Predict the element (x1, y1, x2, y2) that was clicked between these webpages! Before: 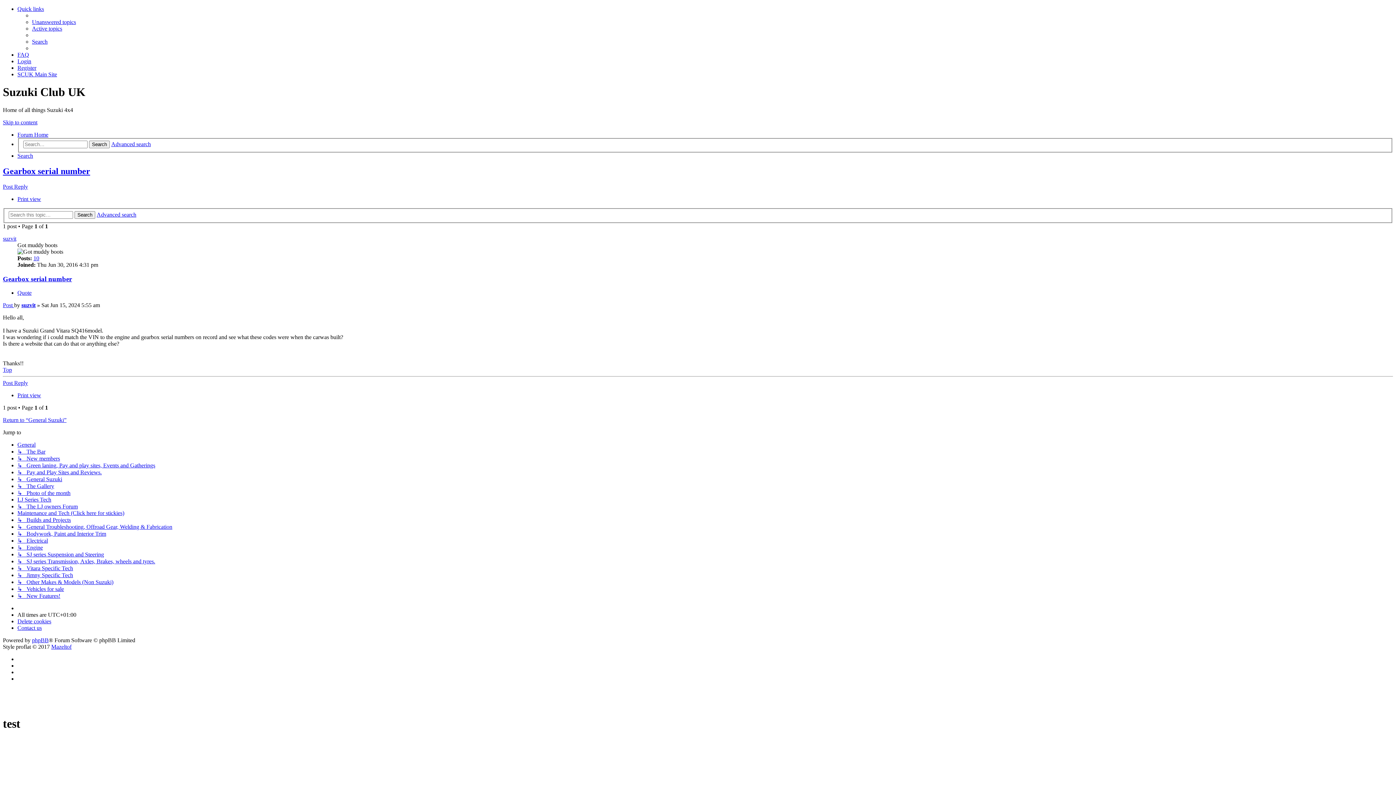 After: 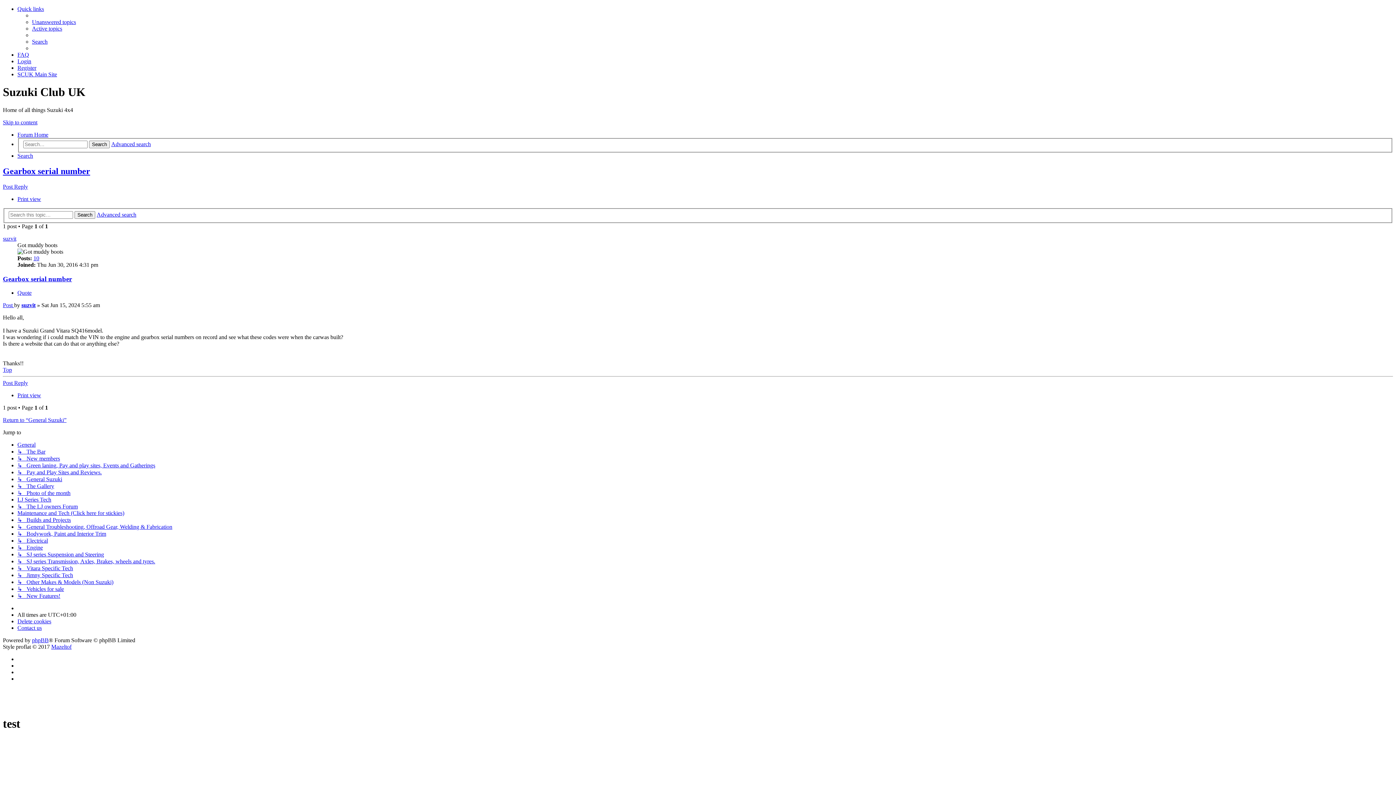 Action: label: Skip to content bbox: (2, 119, 37, 125)